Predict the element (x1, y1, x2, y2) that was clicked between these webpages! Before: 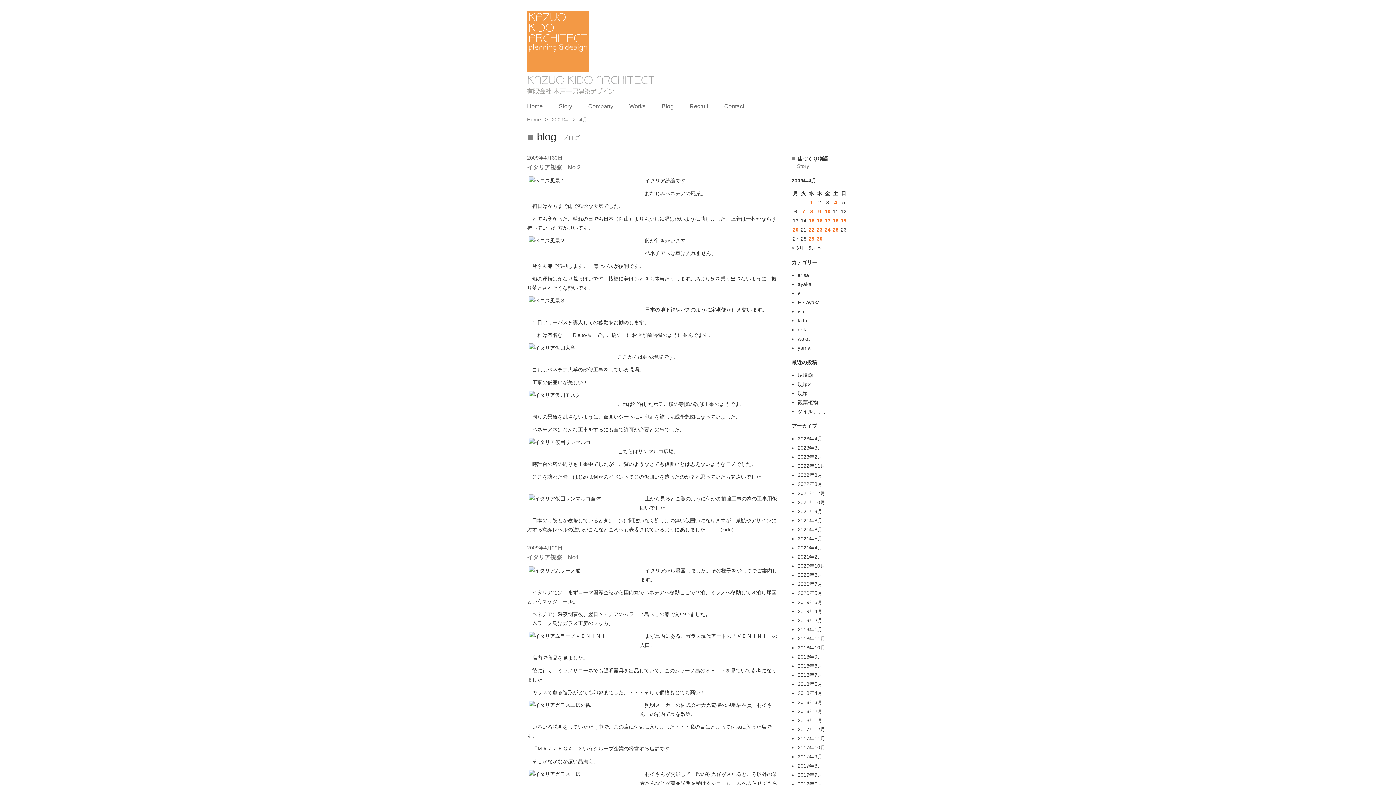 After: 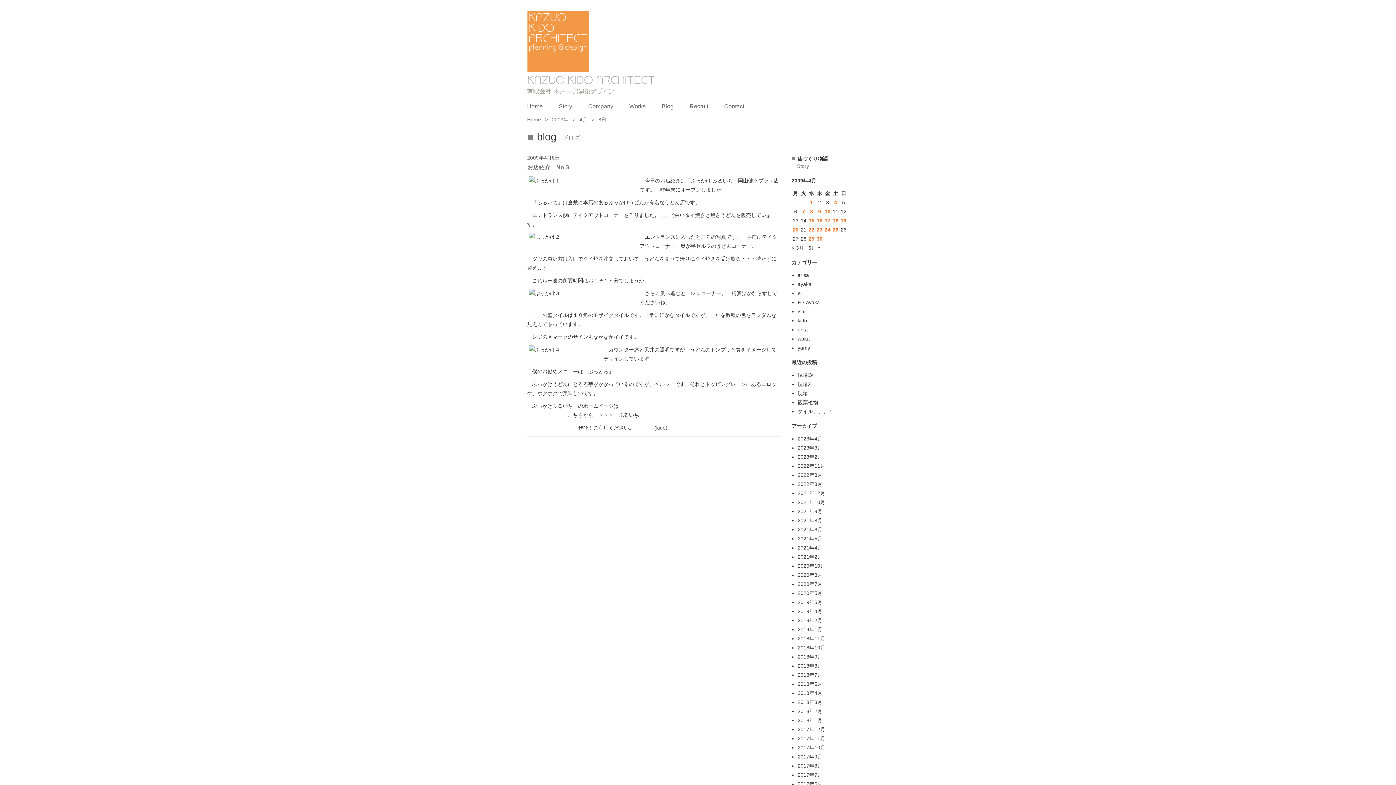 Action: bbox: (810, 208, 813, 214) label: 2009年4月8日 に投稿を公開